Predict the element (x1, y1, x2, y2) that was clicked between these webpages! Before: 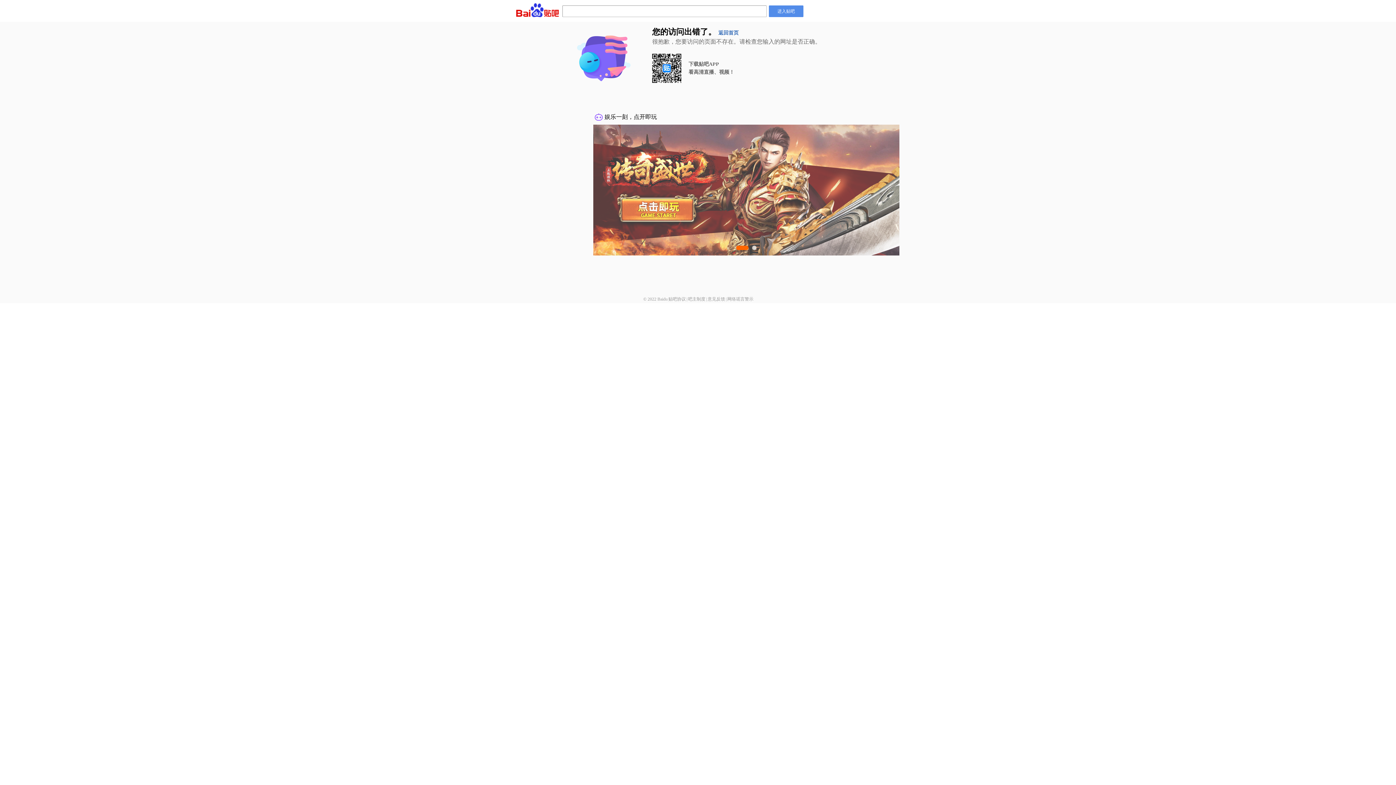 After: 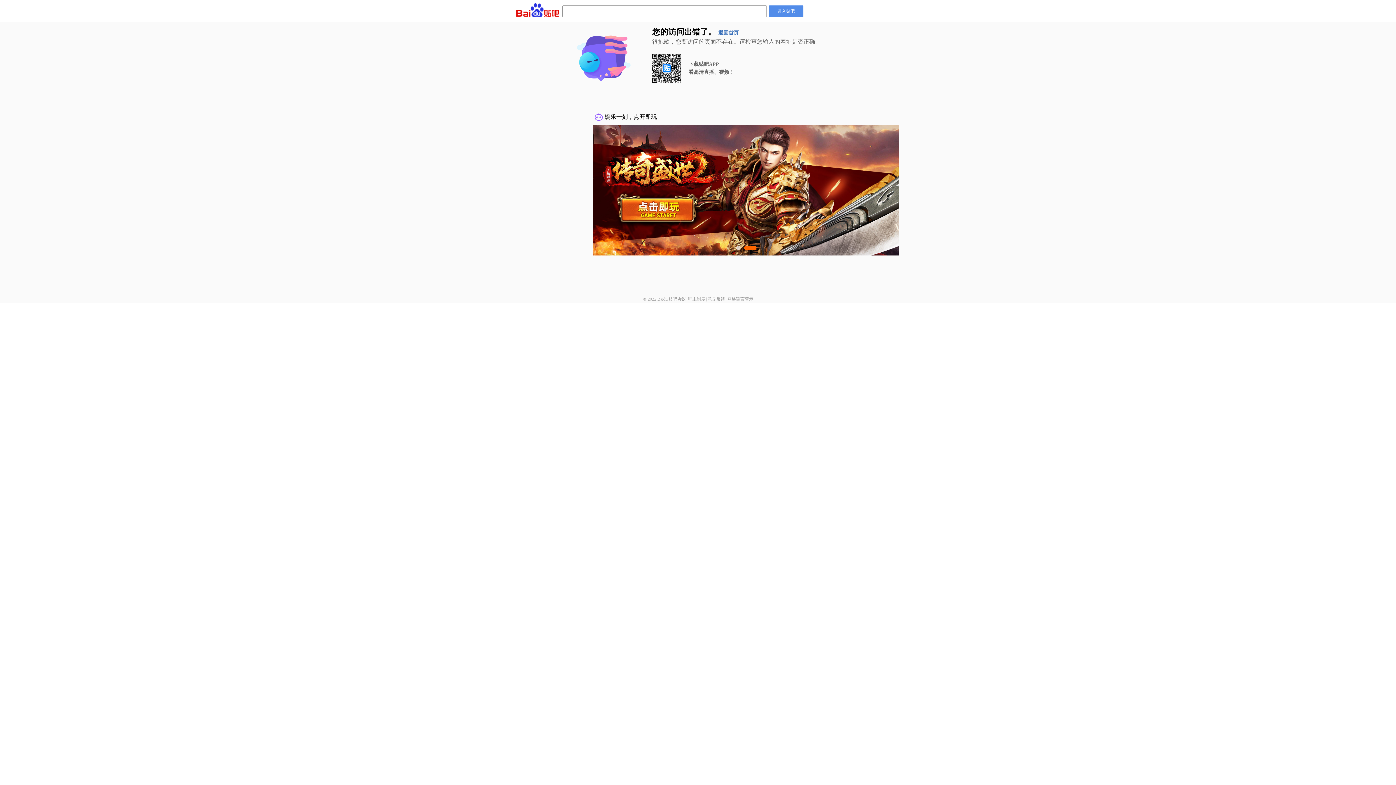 Action: bbox: (688, 296, 705, 301) label: 吧主制度